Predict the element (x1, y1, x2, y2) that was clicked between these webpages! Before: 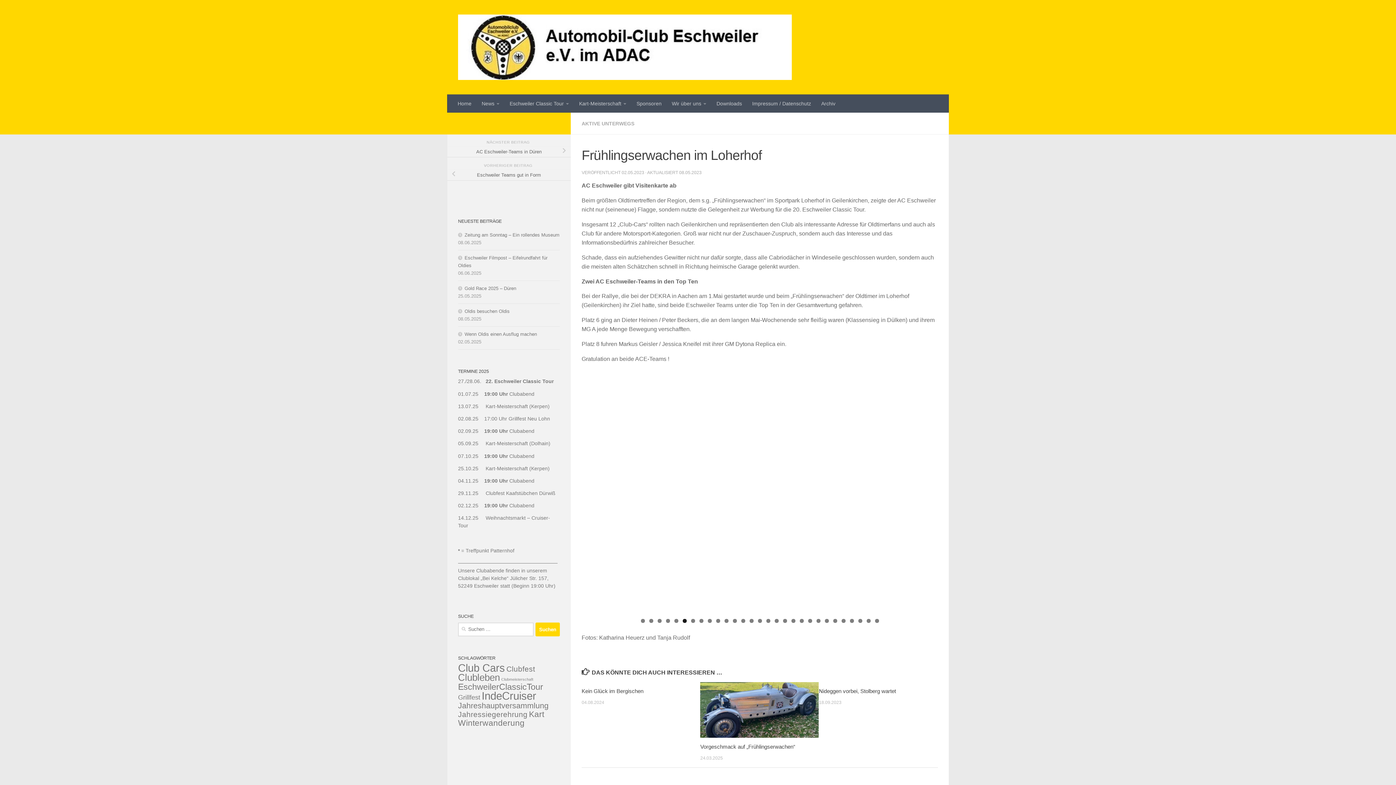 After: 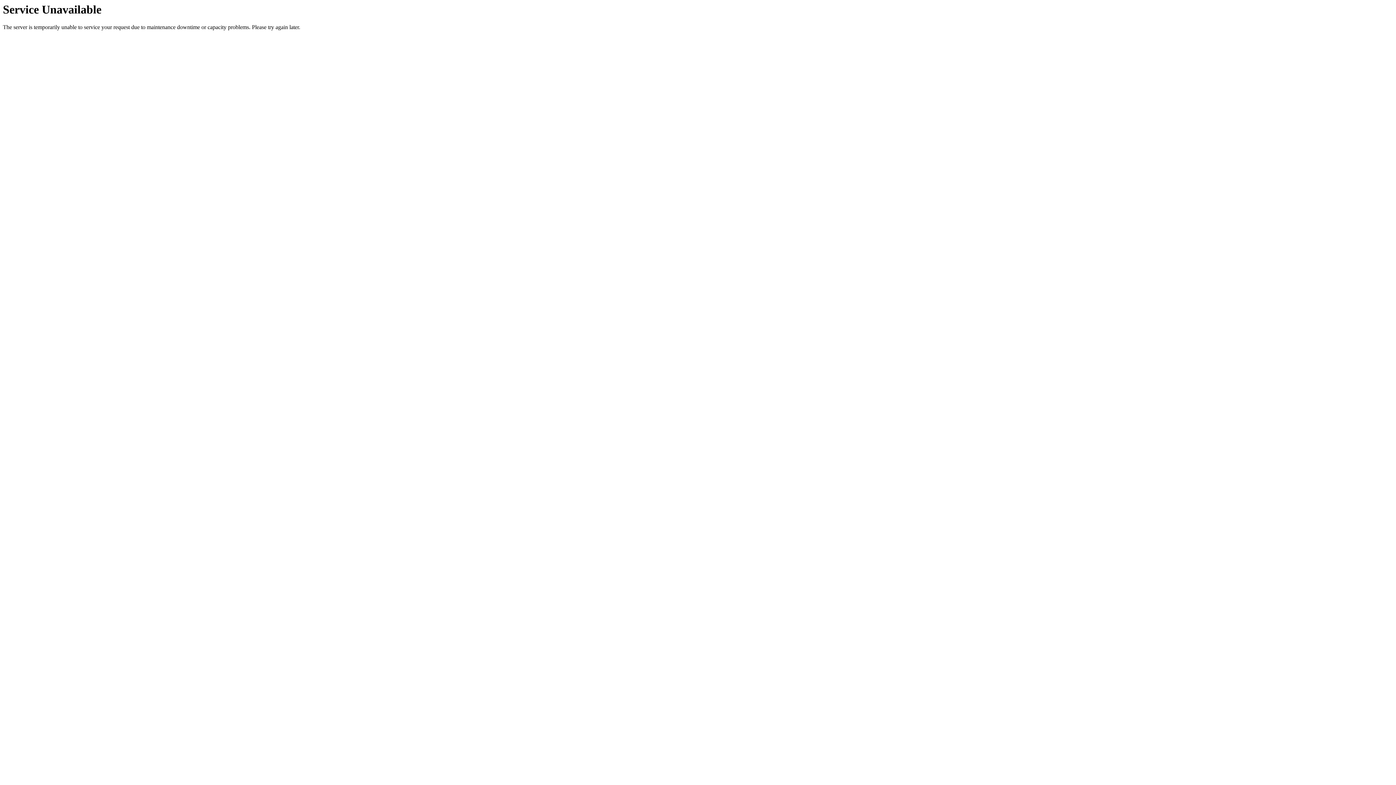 Action: bbox: (819, 688, 896, 694) label: Nideggen vorbei, Stolberg wartet